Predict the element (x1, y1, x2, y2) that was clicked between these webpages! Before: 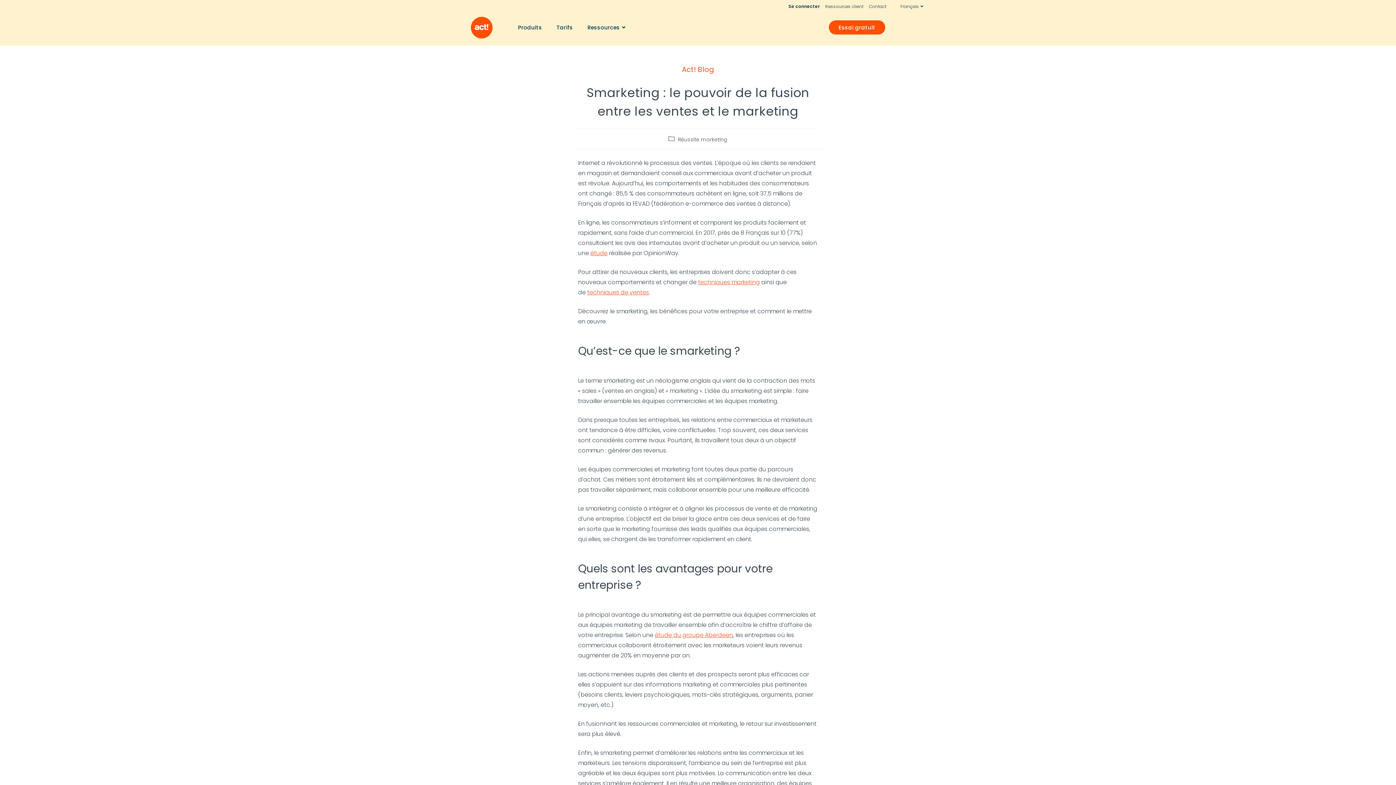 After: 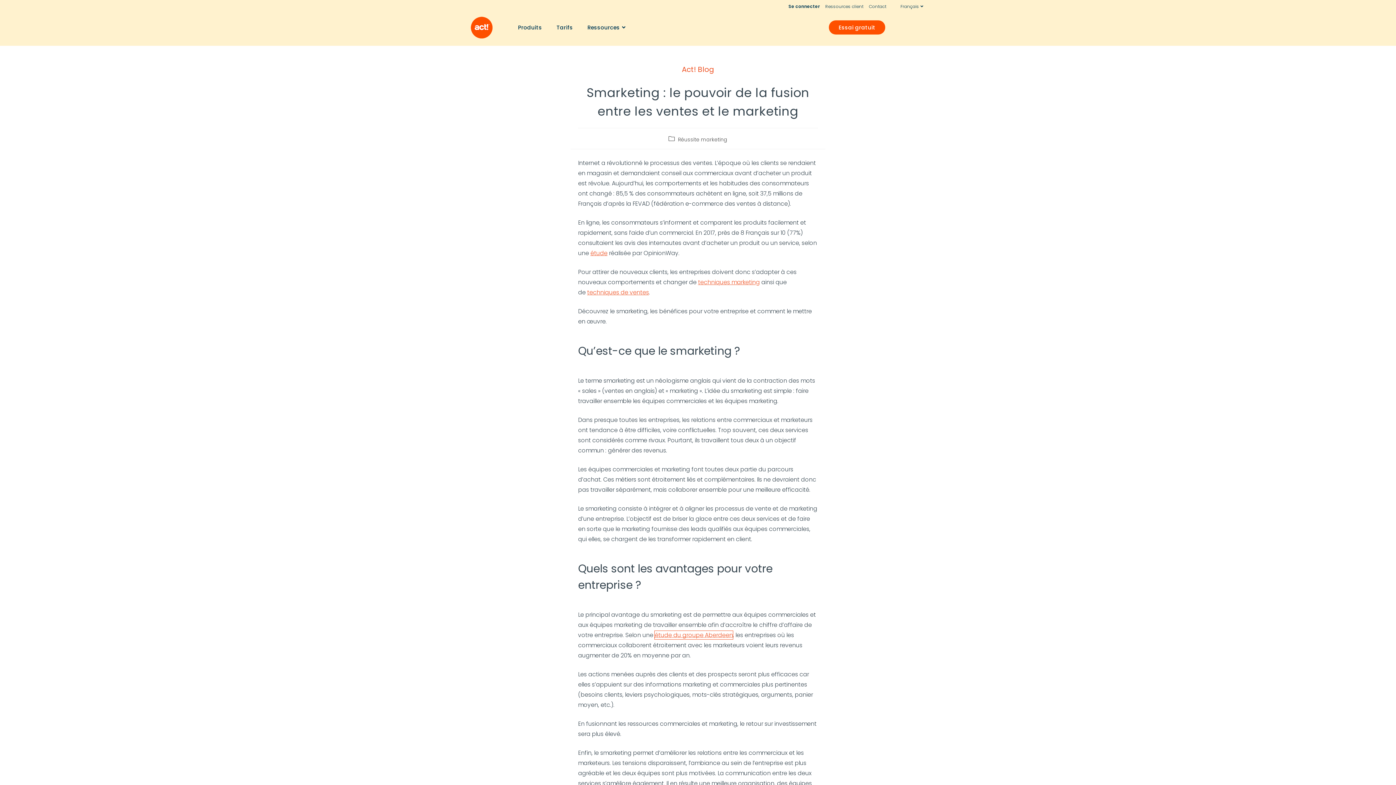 Action: label: étude du groupe Aberdeen bbox: (654, 631, 733, 639)